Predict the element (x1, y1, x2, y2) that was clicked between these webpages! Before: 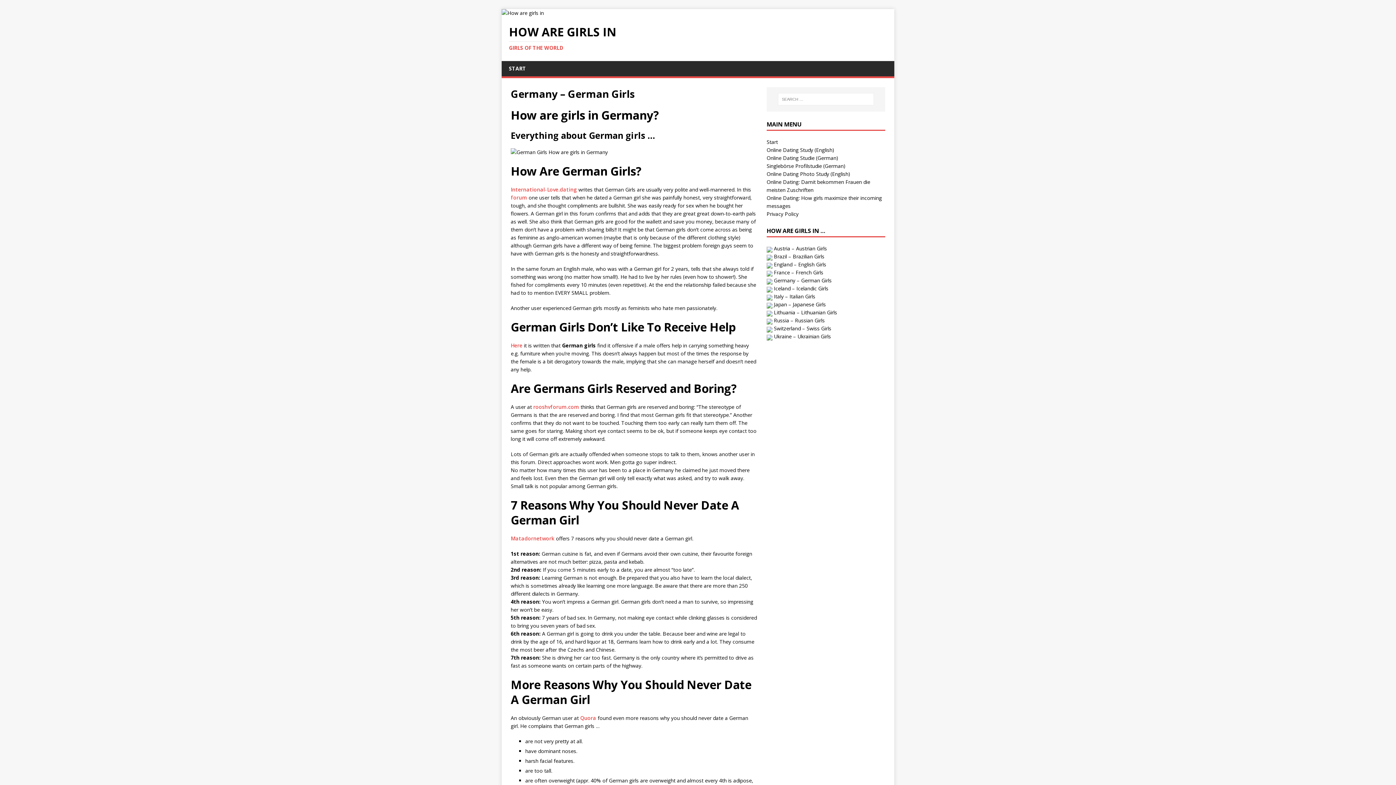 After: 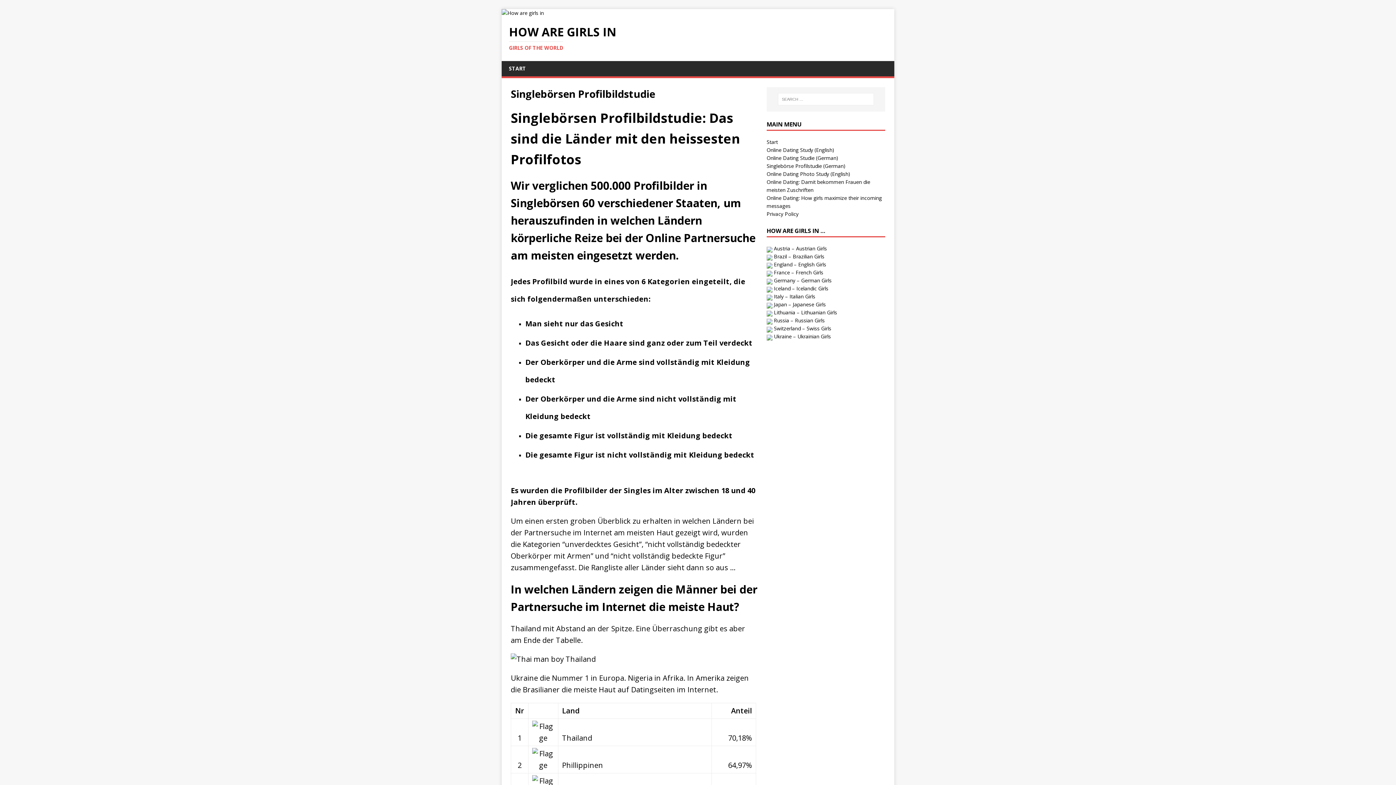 Action: label: Singlebörse Profilstudie (German) bbox: (766, 162, 845, 169)